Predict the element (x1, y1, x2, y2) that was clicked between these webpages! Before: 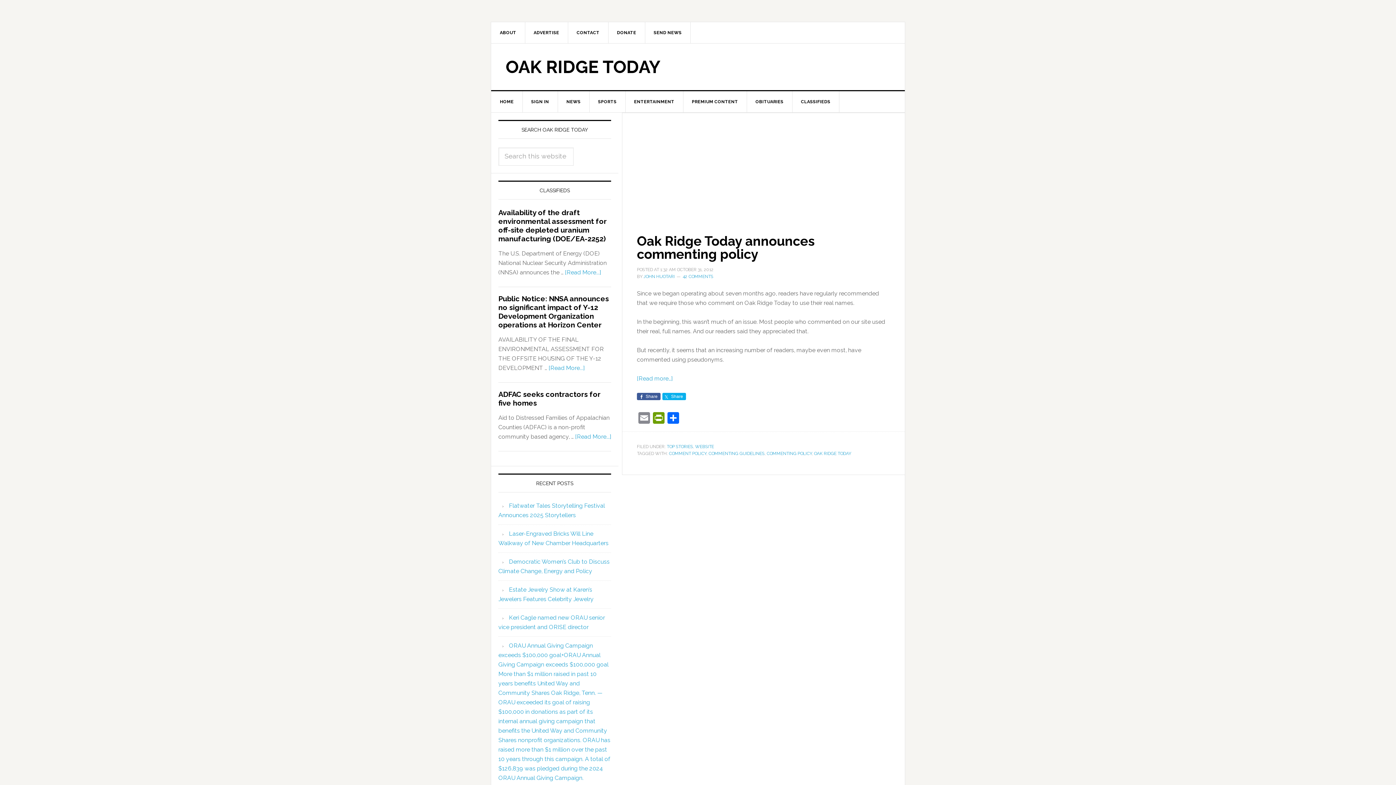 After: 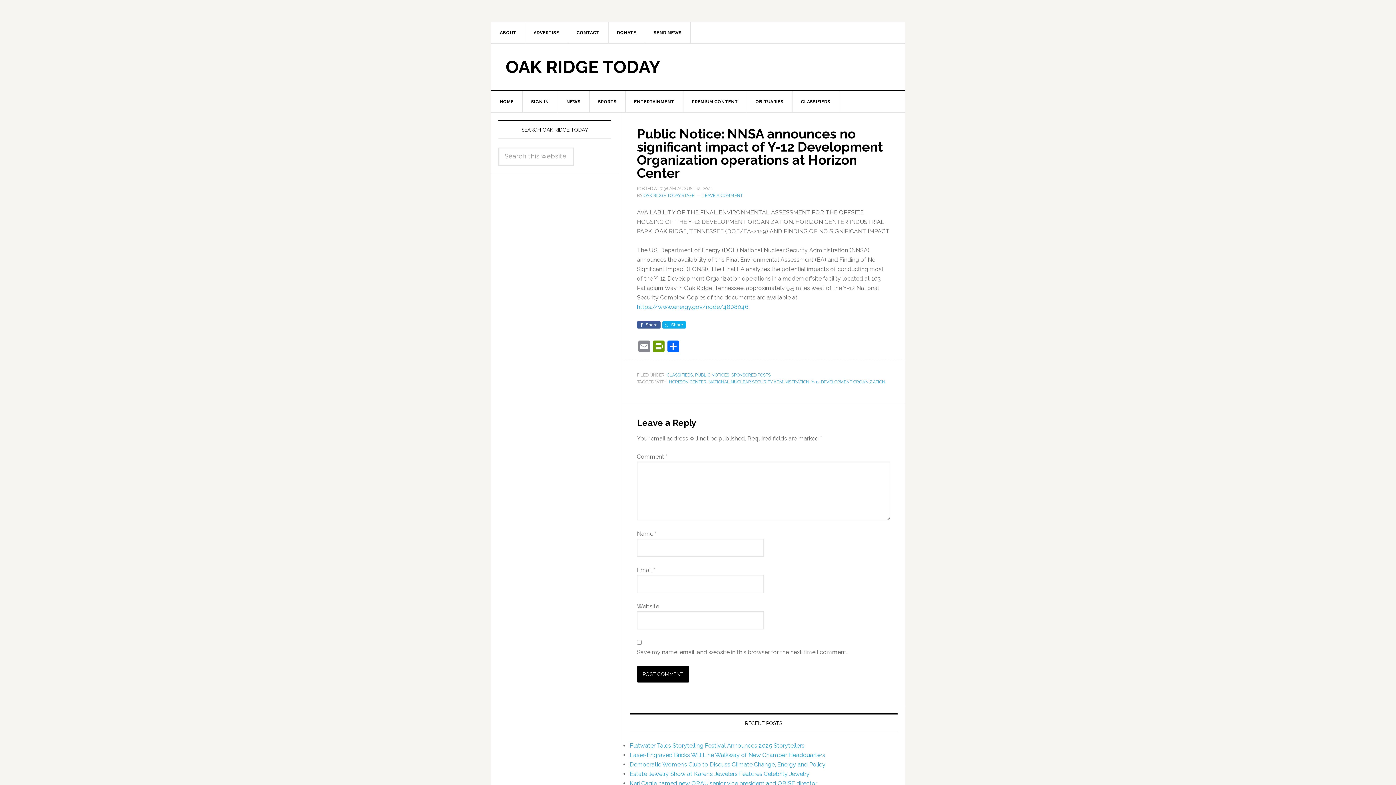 Action: bbox: (548, 364, 584, 371) label: [Read More...]